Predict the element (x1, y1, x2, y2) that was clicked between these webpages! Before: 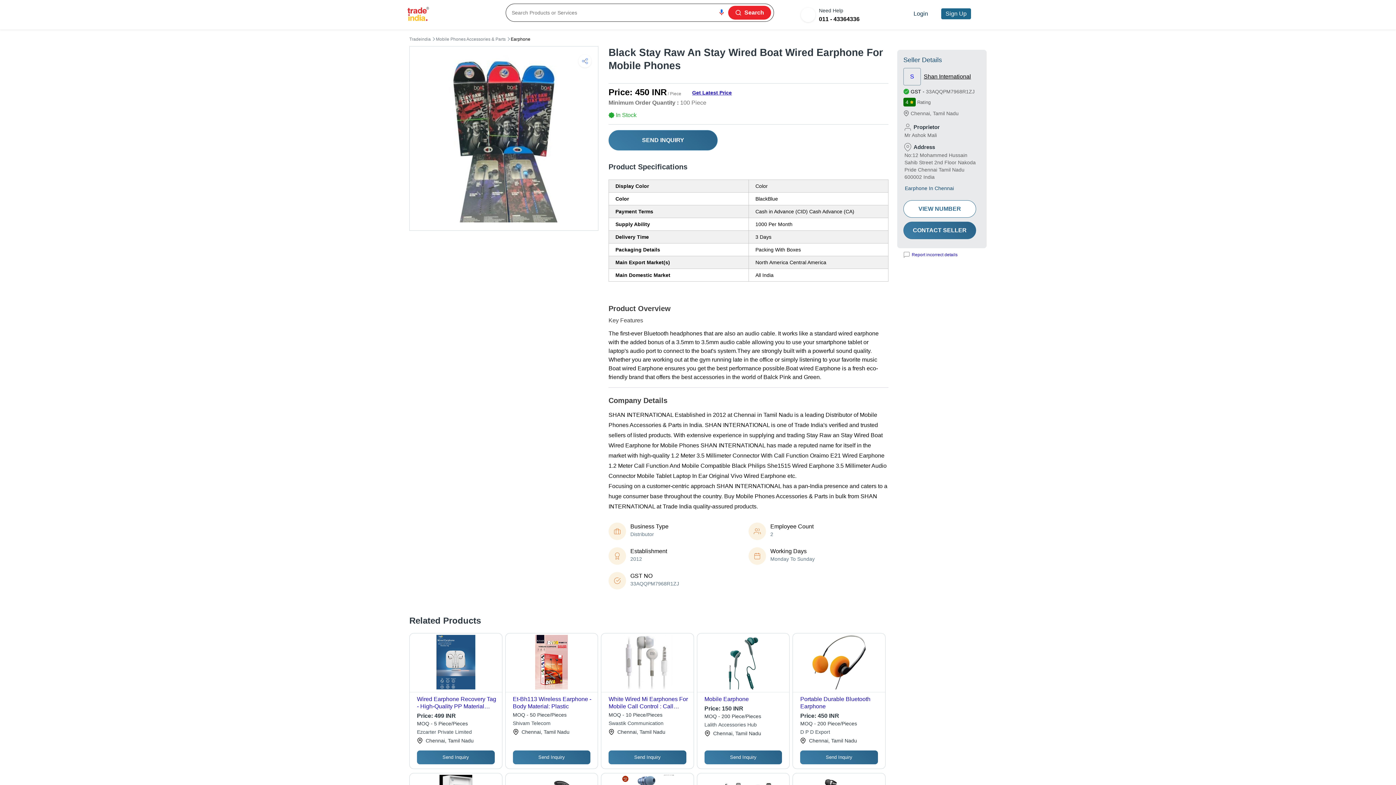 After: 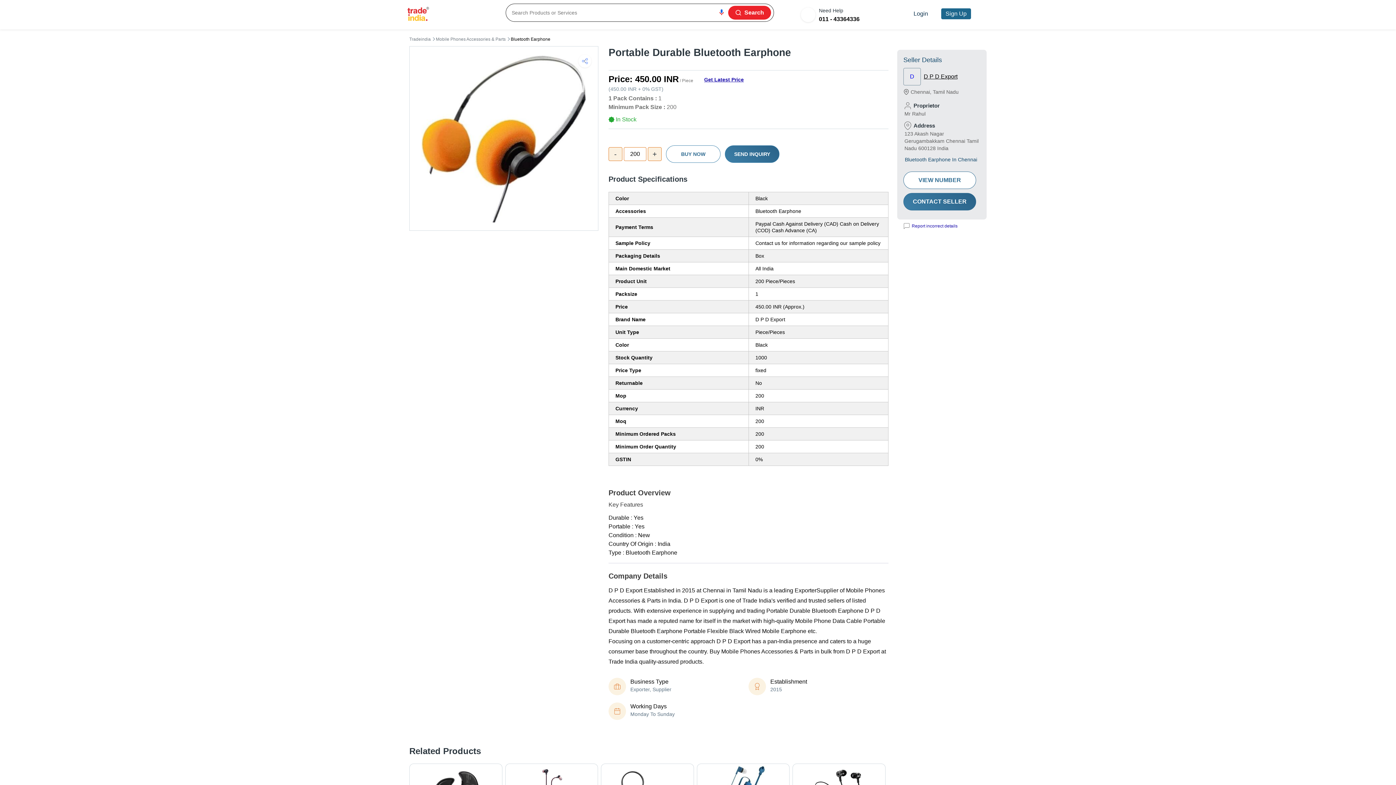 Action: bbox: (806, 635, 872, 691)